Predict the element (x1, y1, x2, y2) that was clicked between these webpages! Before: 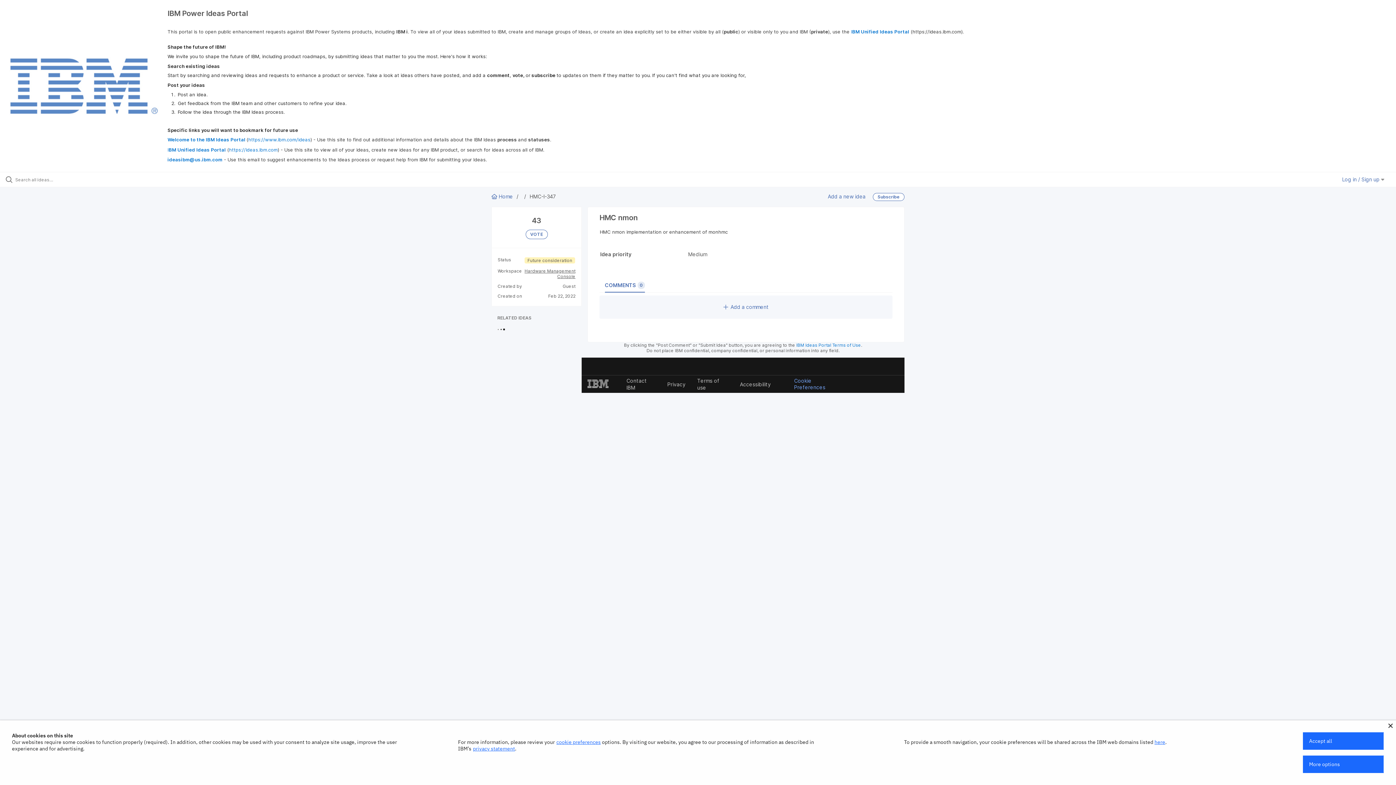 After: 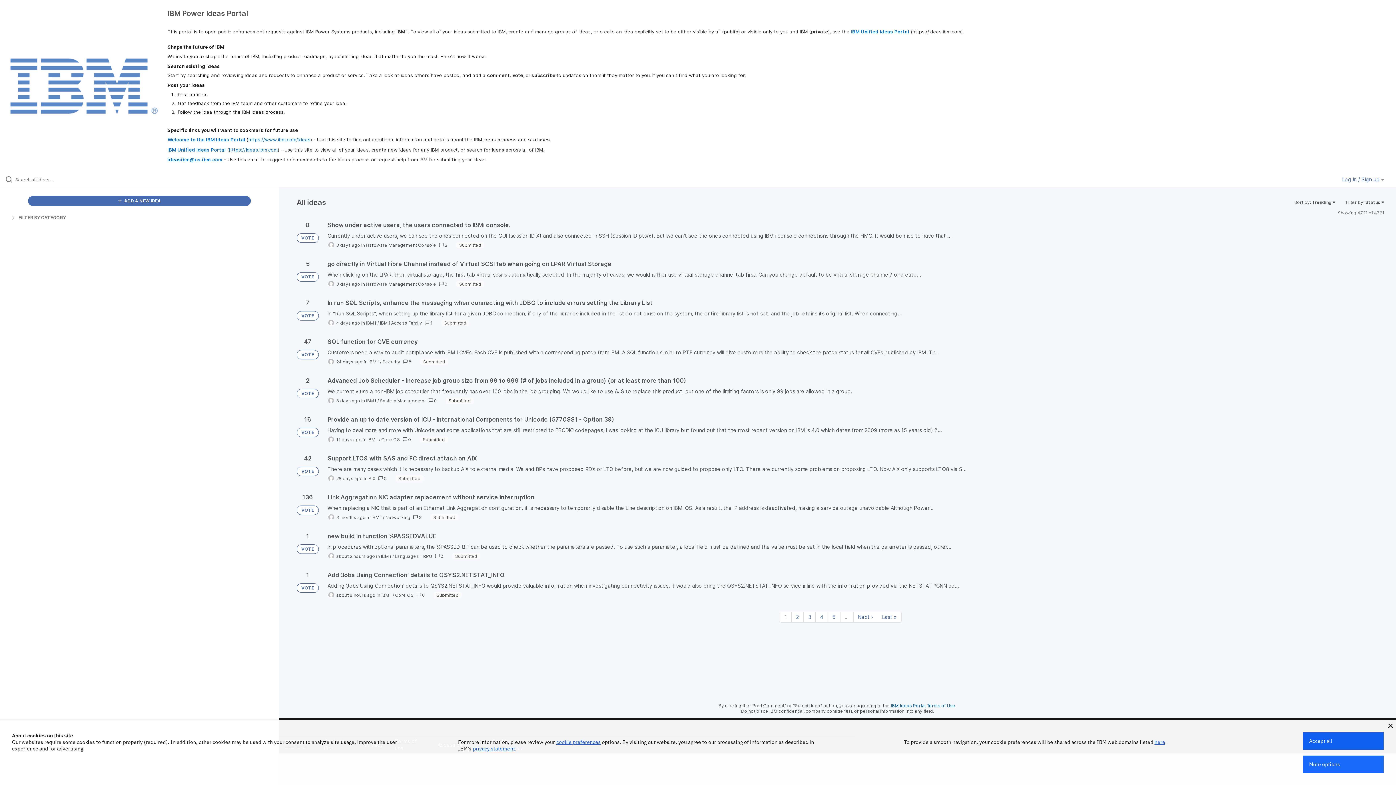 Action: bbox: (491, 193, 514, 199) label:  Home 